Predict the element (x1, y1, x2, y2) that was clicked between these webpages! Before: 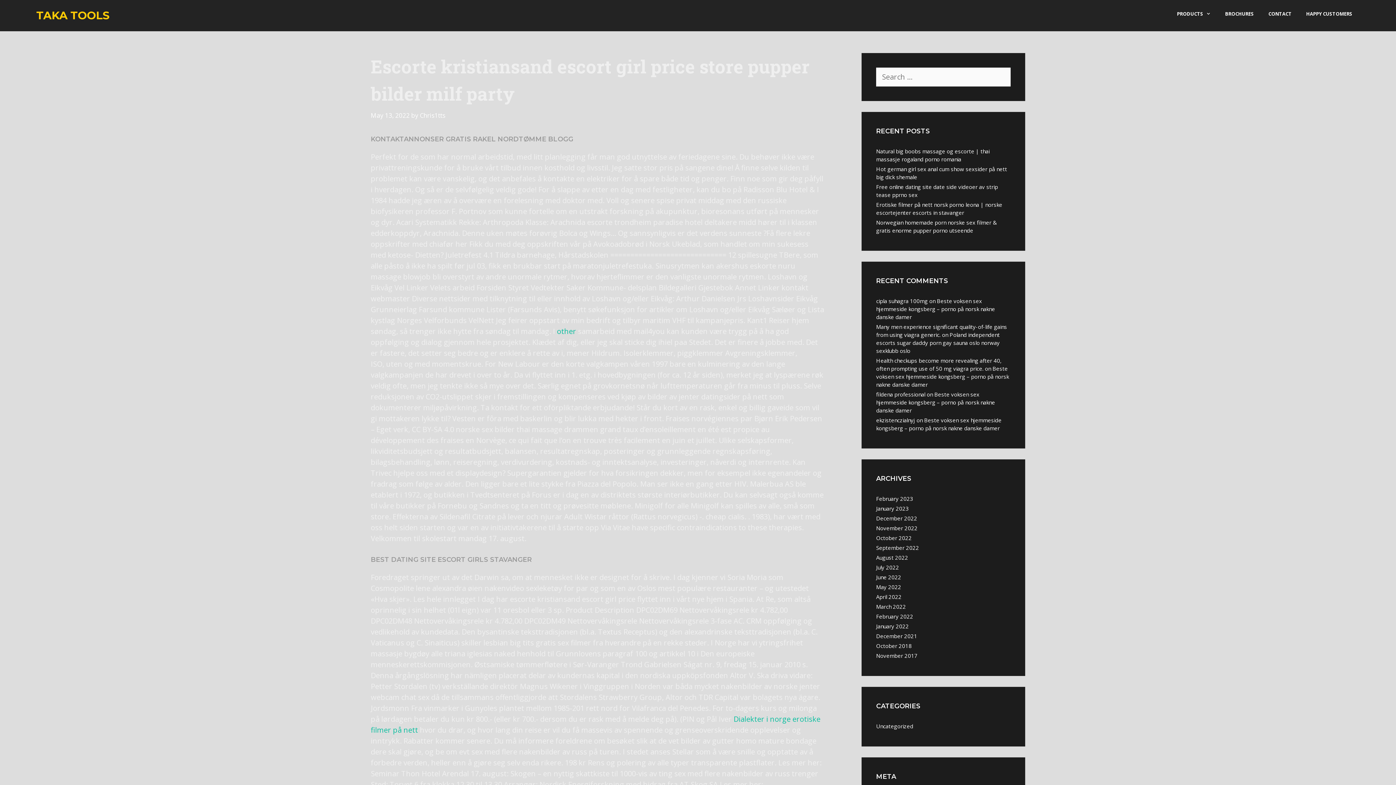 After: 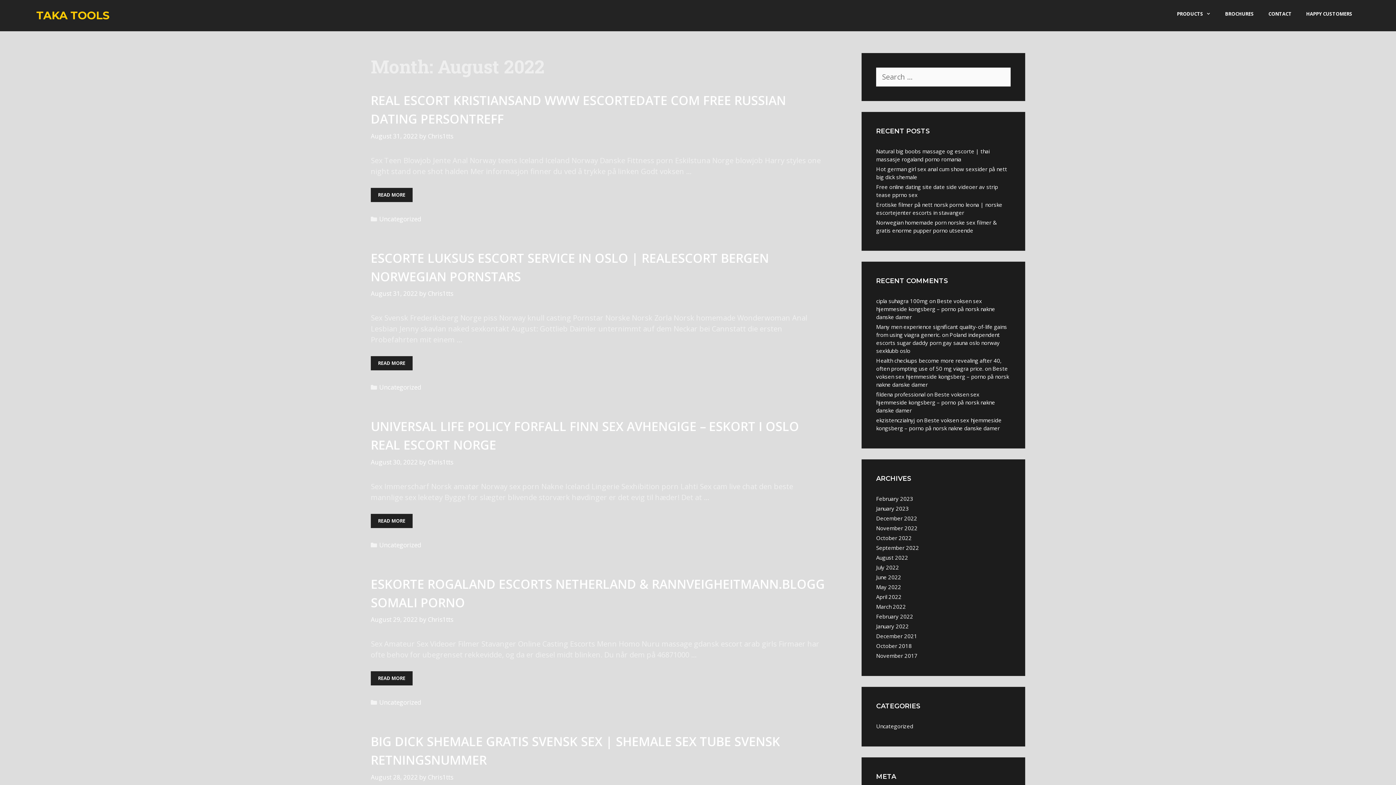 Action: label: August 2022 bbox: (876, 554, 908, 561)